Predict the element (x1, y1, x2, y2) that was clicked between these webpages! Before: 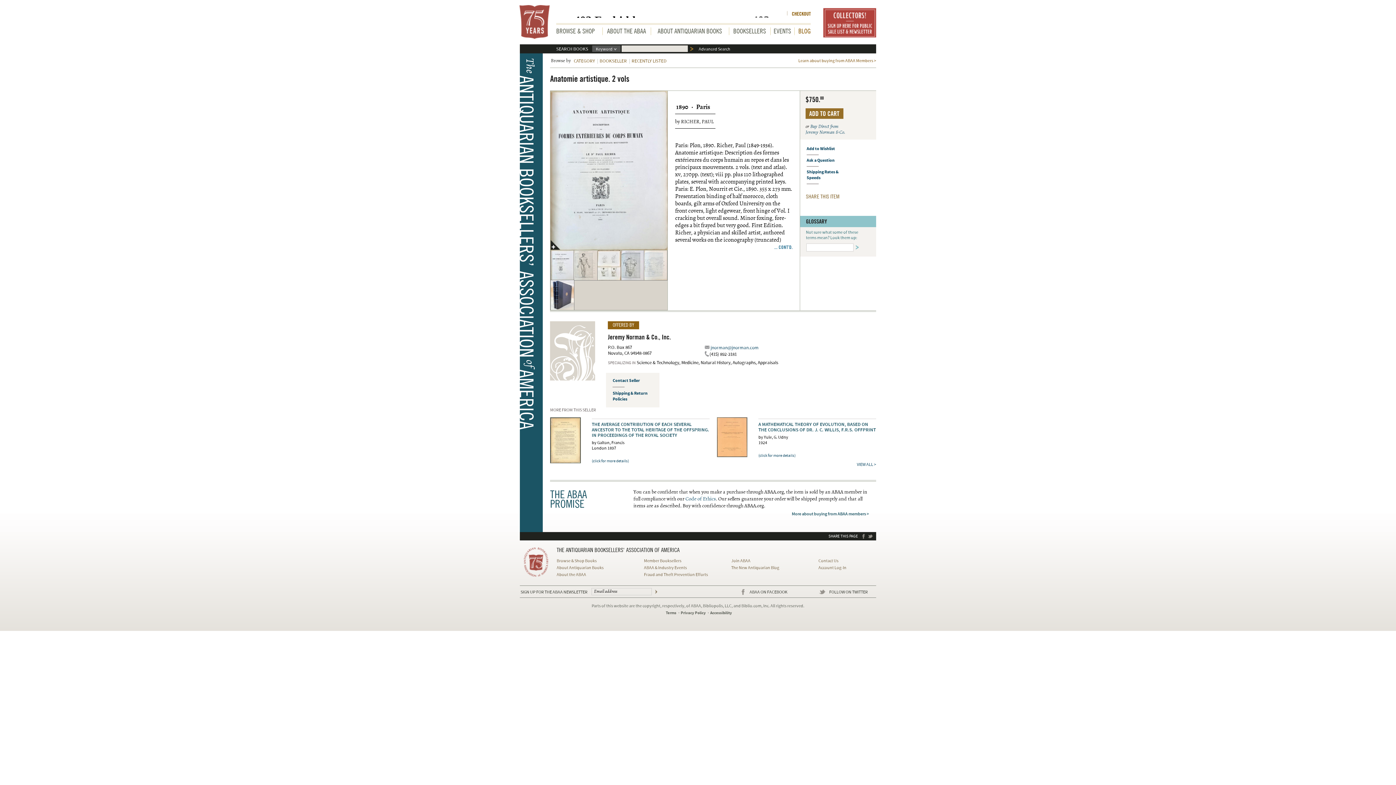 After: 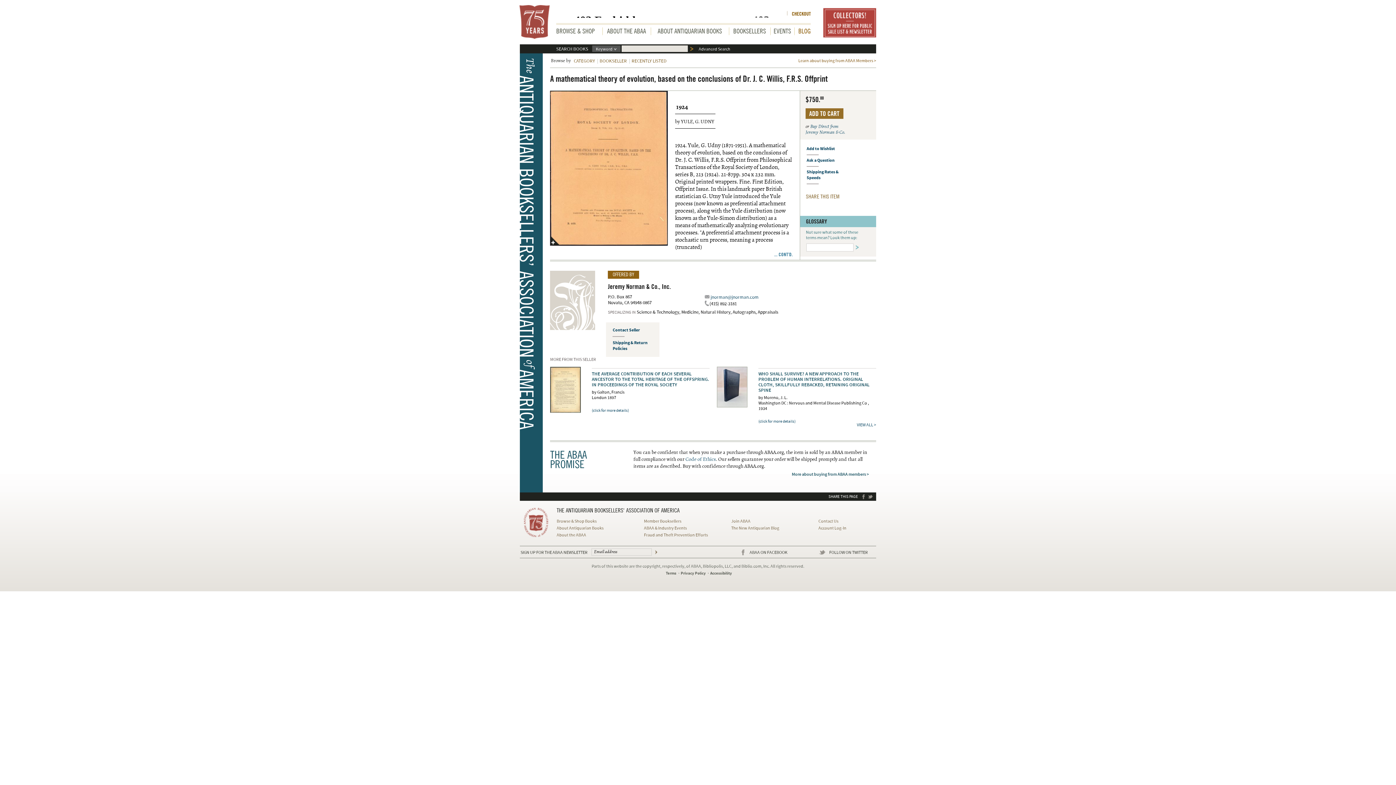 Action: bbox: (758, 453, 795, 458) label: (click for more details
about A mathematical theory of evolution, based on the conclusions of Dr. J. C. Willis, F.R.S. Offprint
)